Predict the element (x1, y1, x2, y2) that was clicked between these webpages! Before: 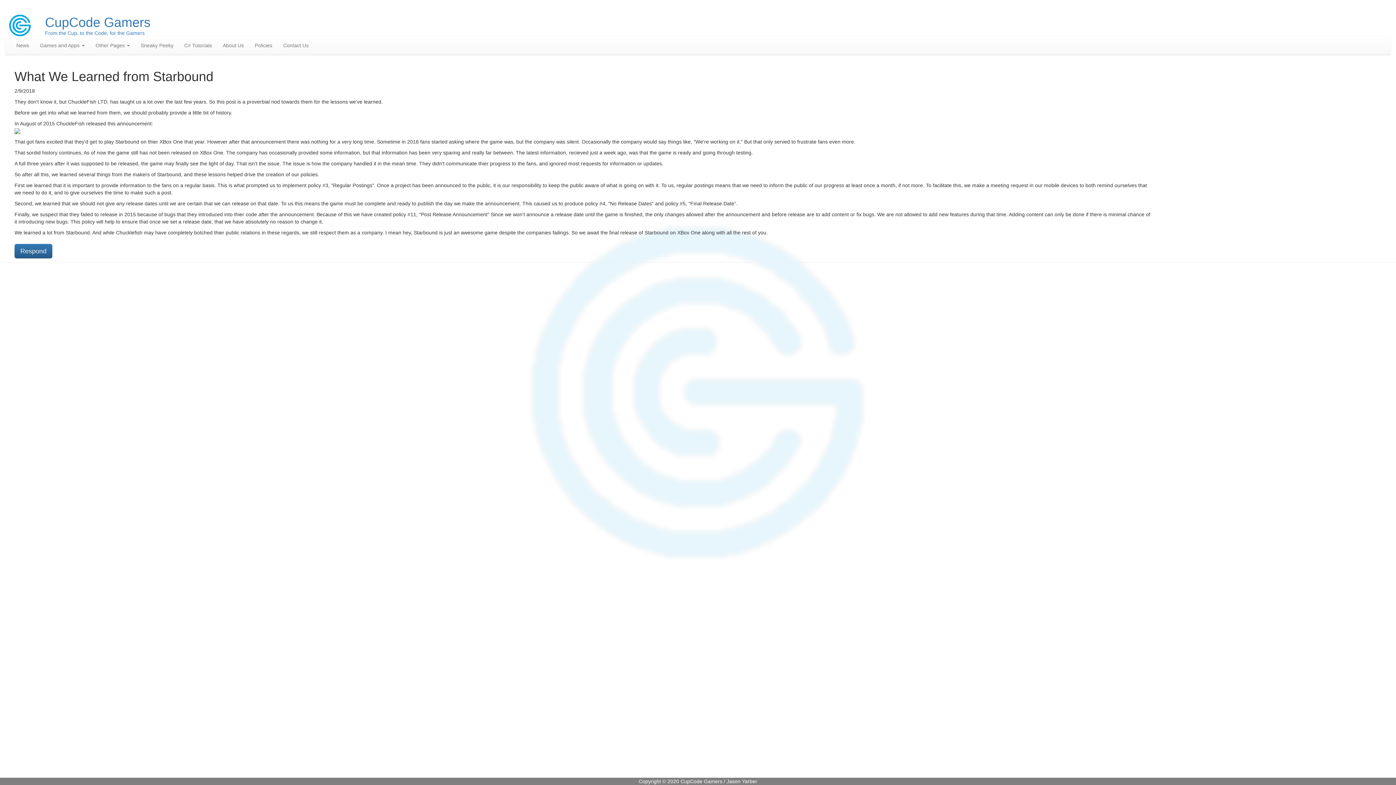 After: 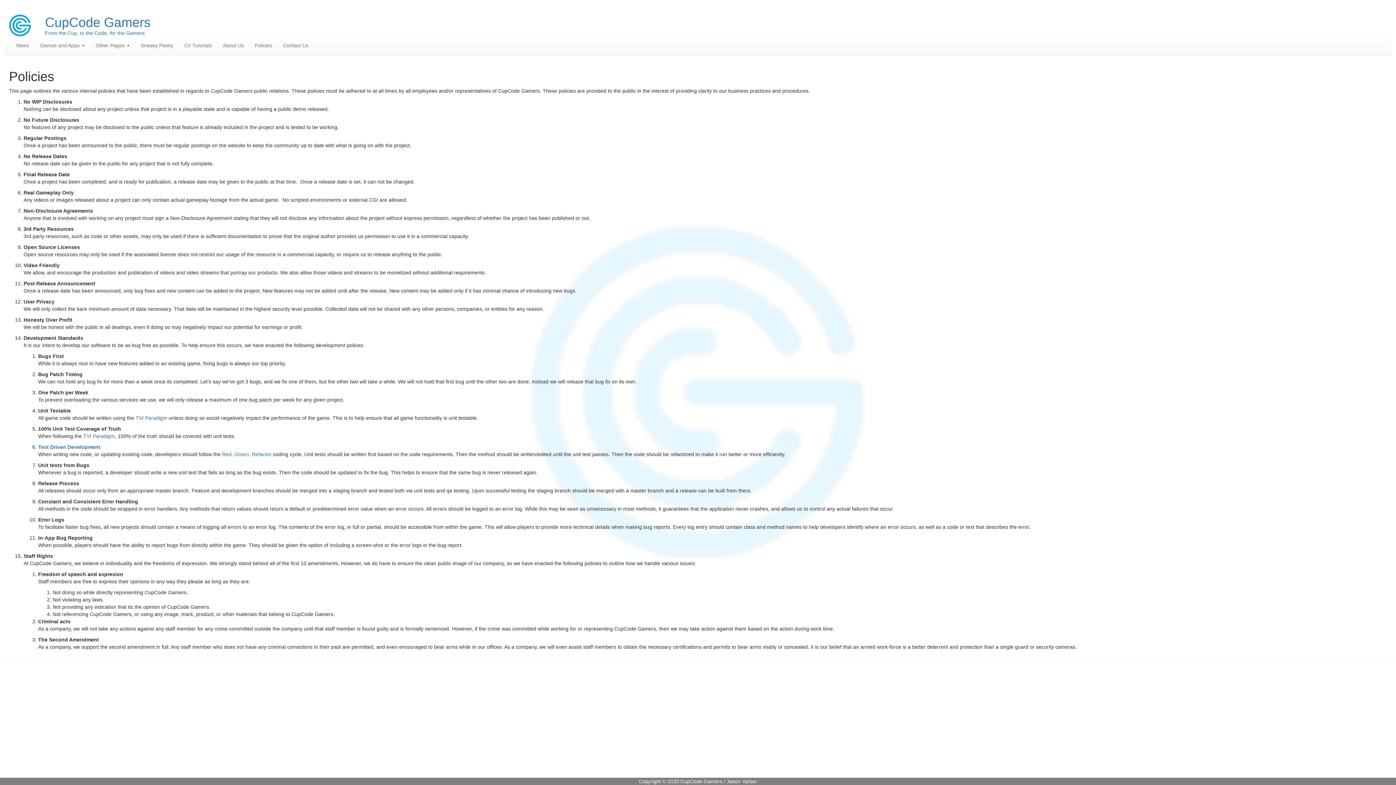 Action: label: Policies bbox: (249, 36, 277, 54)